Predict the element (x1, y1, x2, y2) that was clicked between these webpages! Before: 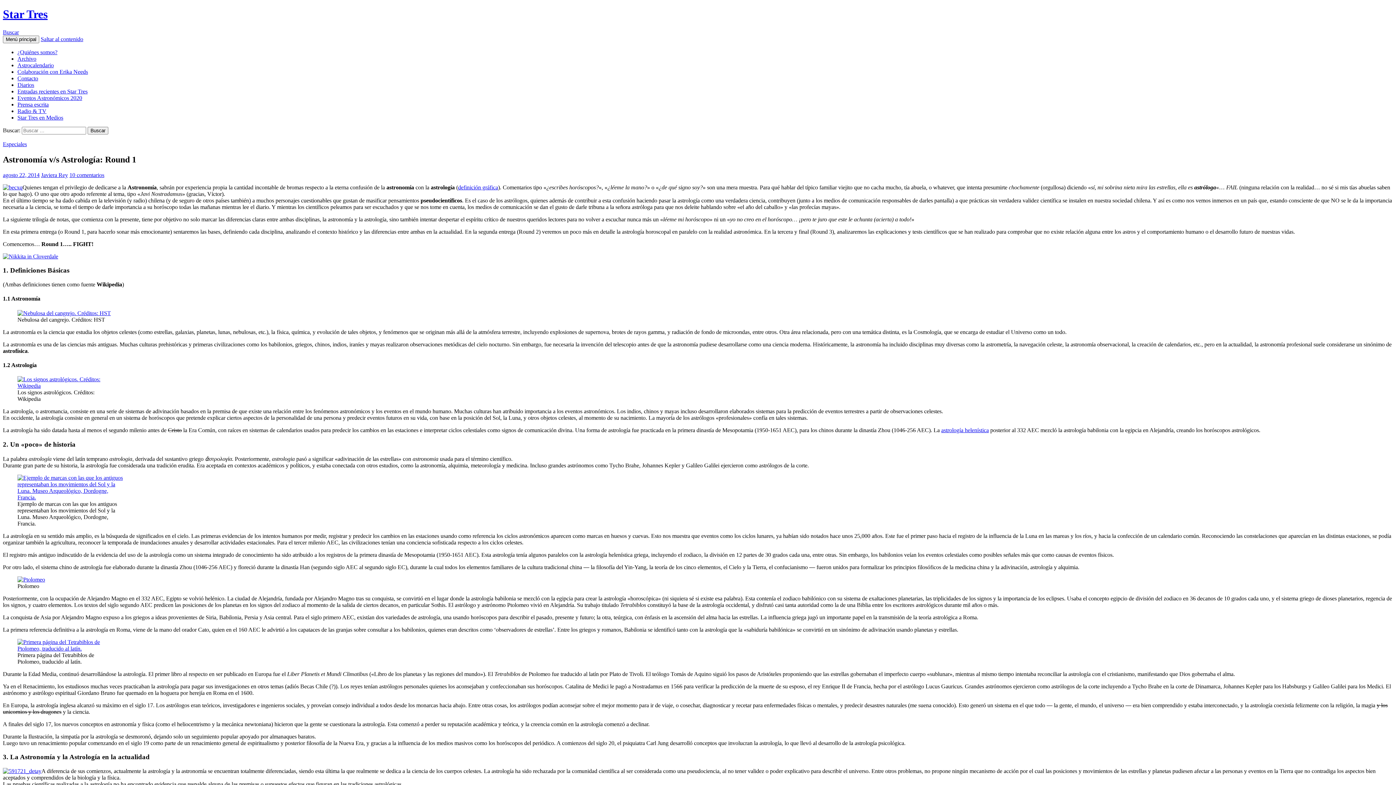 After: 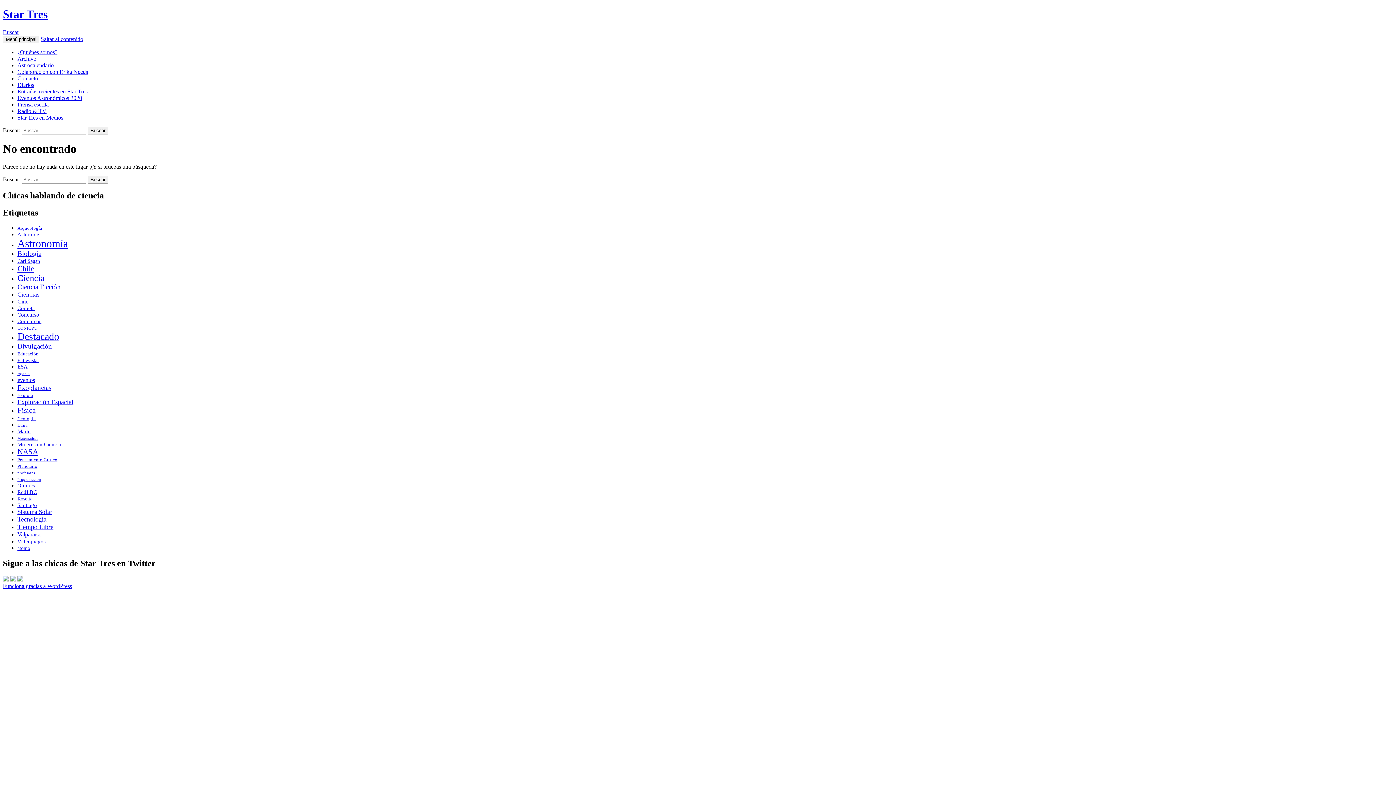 Action: bbox: (17, 576, 45, 582)